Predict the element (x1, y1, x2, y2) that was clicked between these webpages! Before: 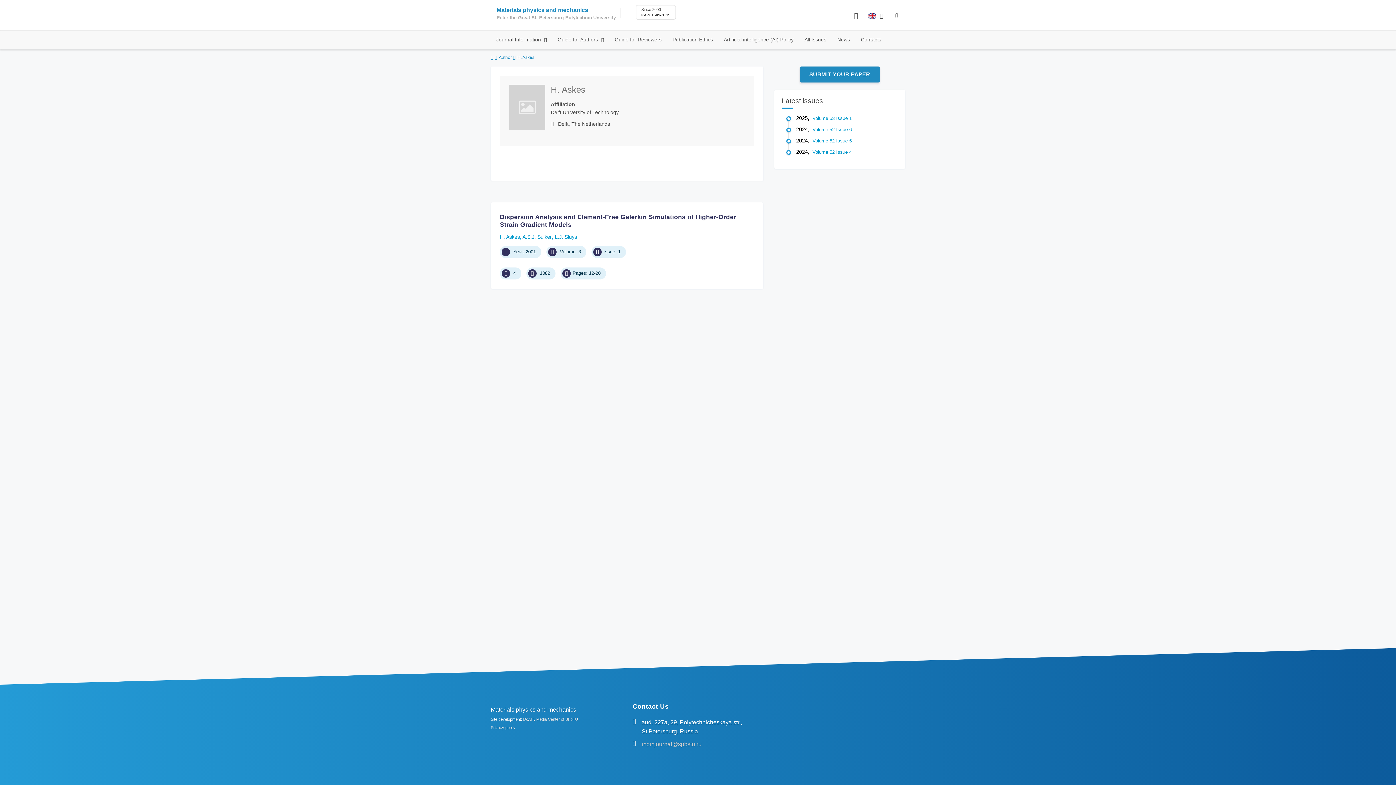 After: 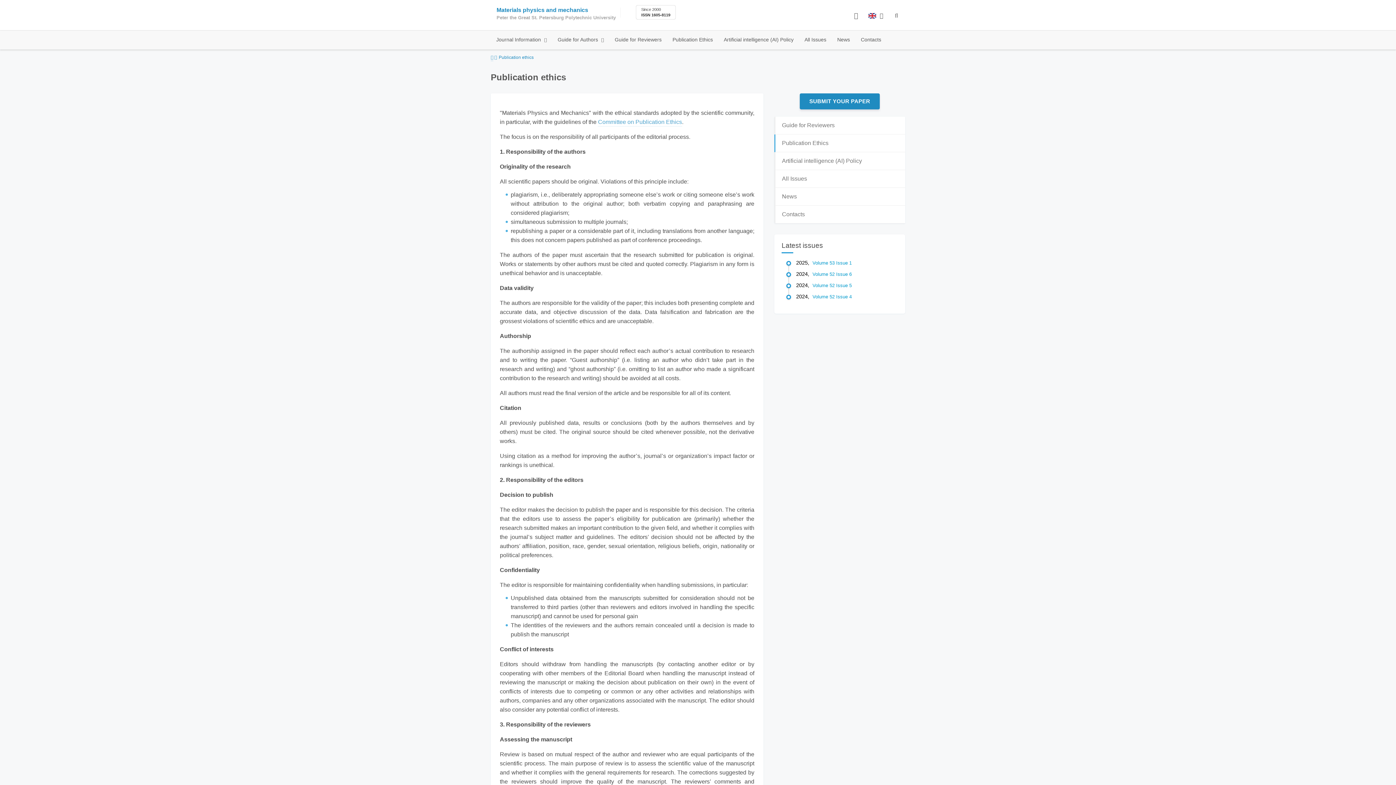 Action: bbox: (667, 30, 718, 48) label: Publication Ethics